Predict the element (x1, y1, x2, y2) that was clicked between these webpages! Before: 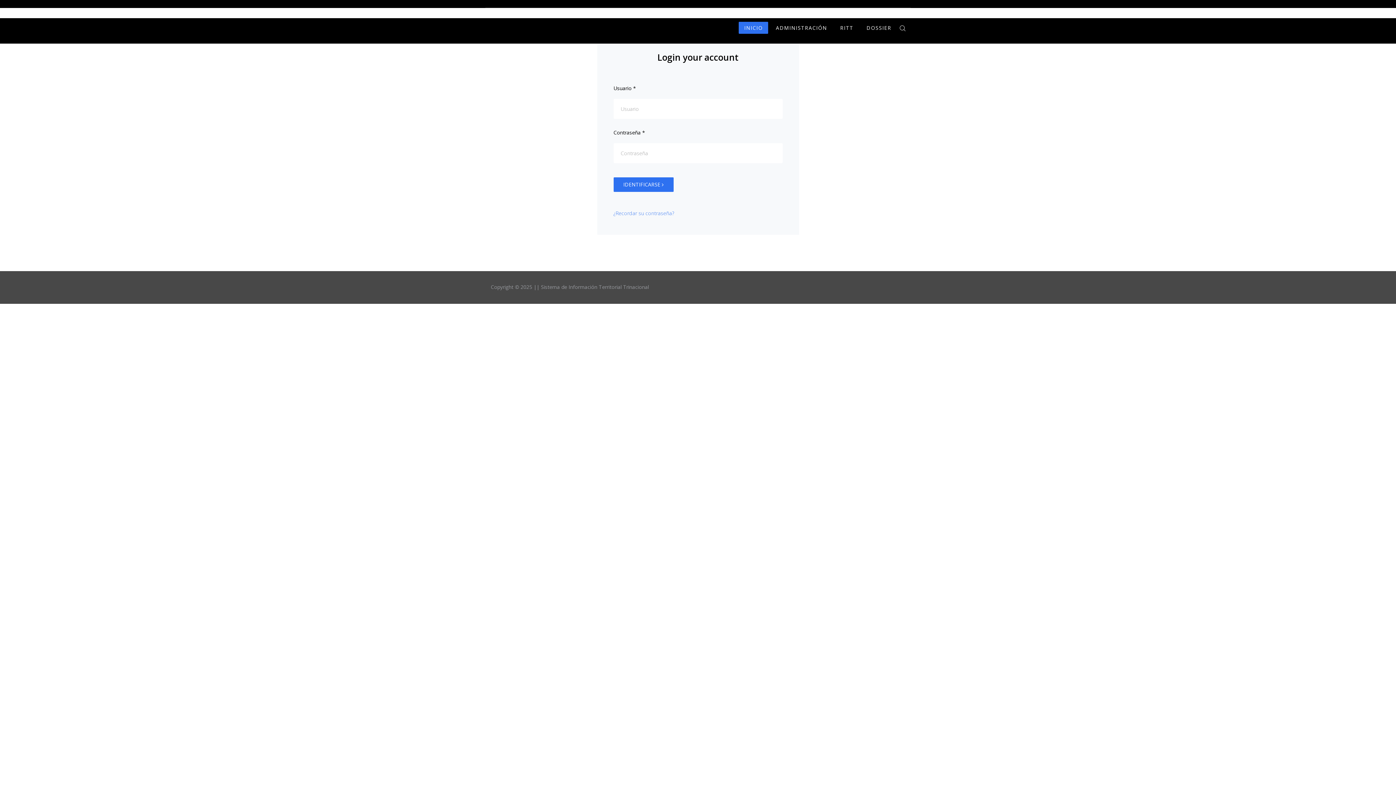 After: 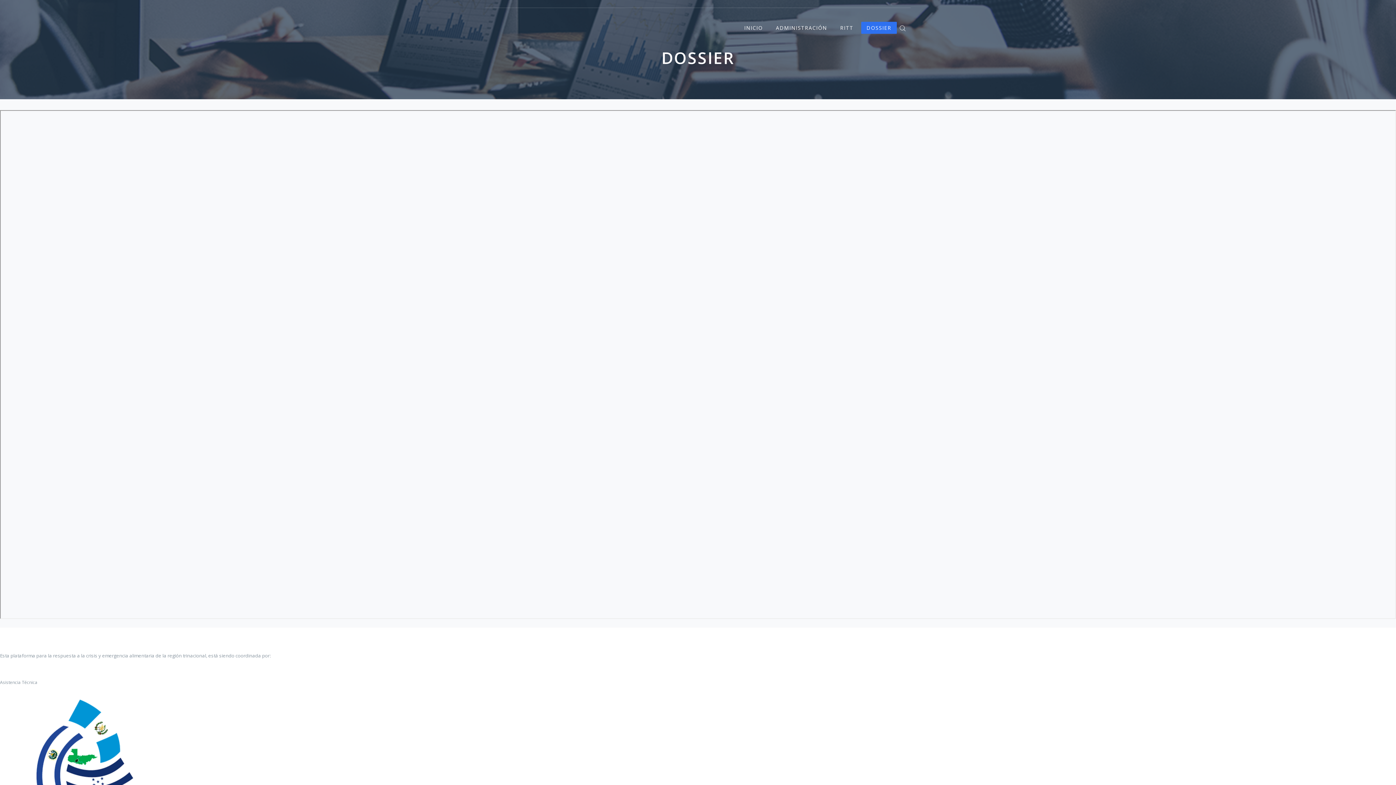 Action: bbox: (861, 21, 897, 33) label: DOSSIER